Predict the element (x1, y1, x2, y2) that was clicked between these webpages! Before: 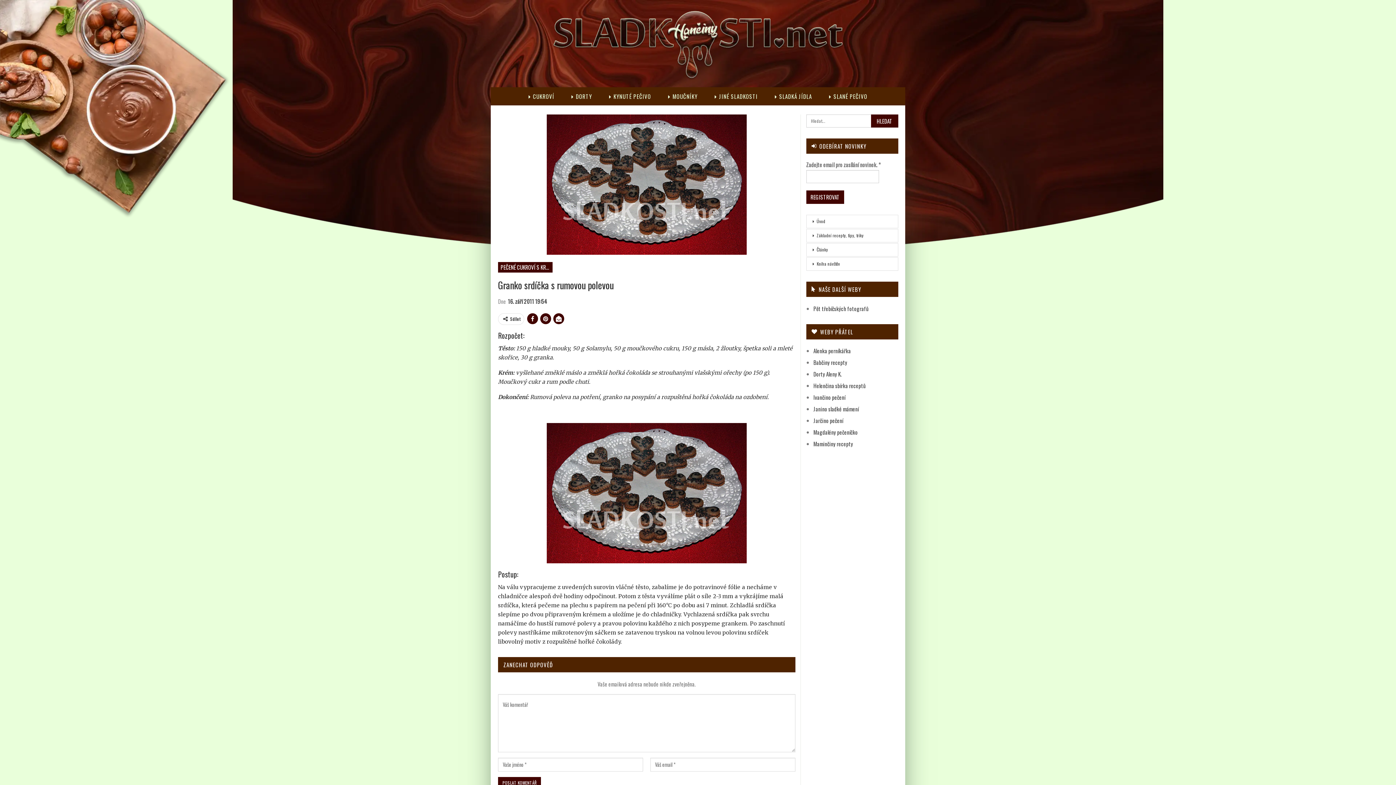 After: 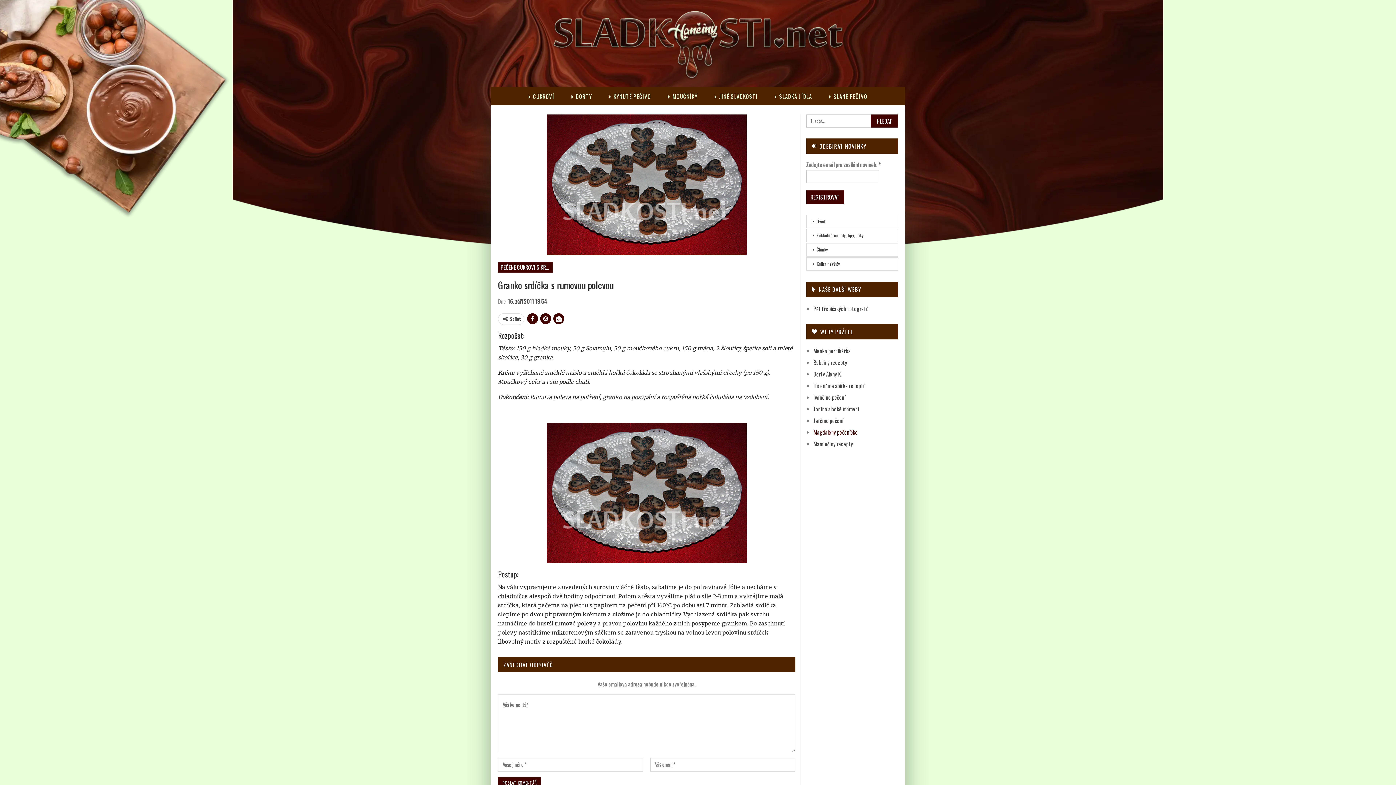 Action: label: Magdalény pečeníčko bbox: (813, 428, 858, 436)